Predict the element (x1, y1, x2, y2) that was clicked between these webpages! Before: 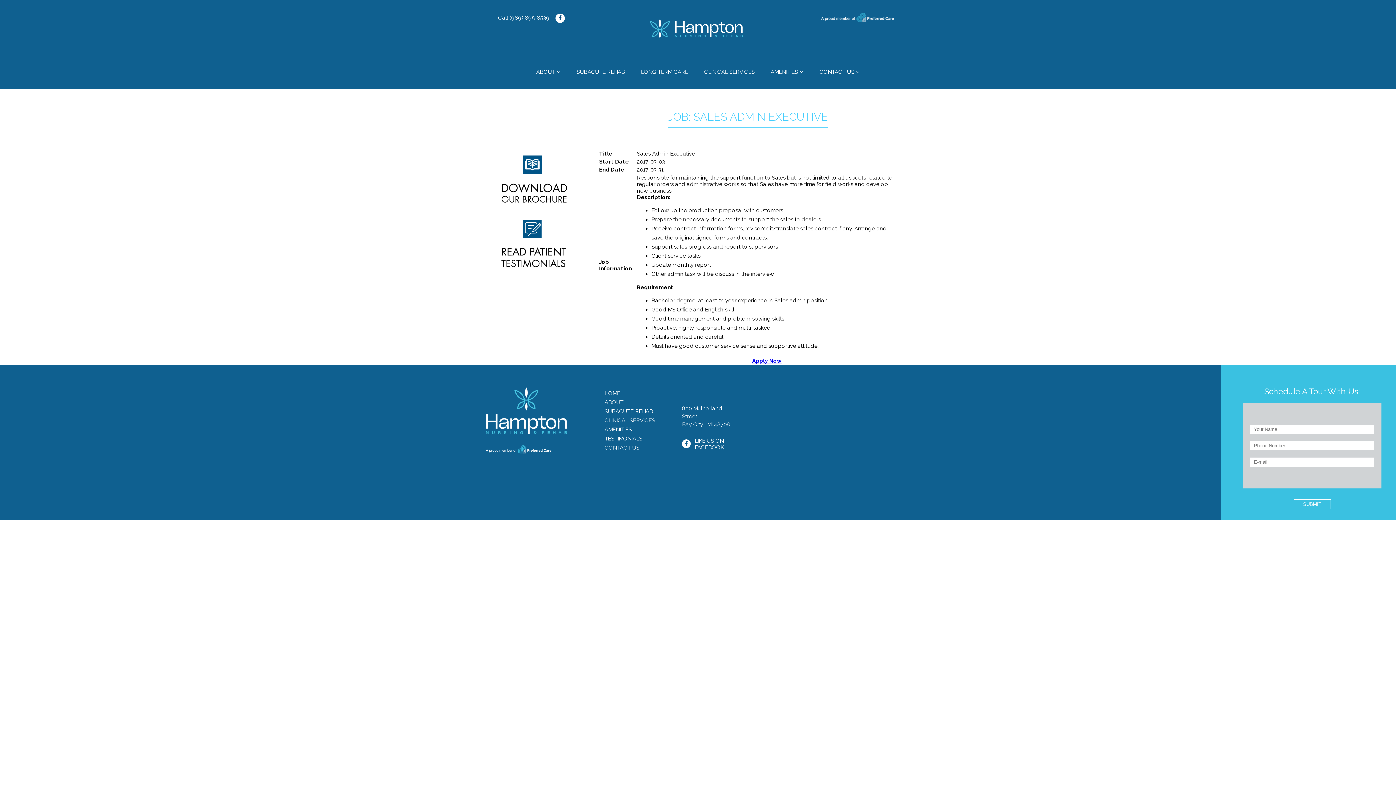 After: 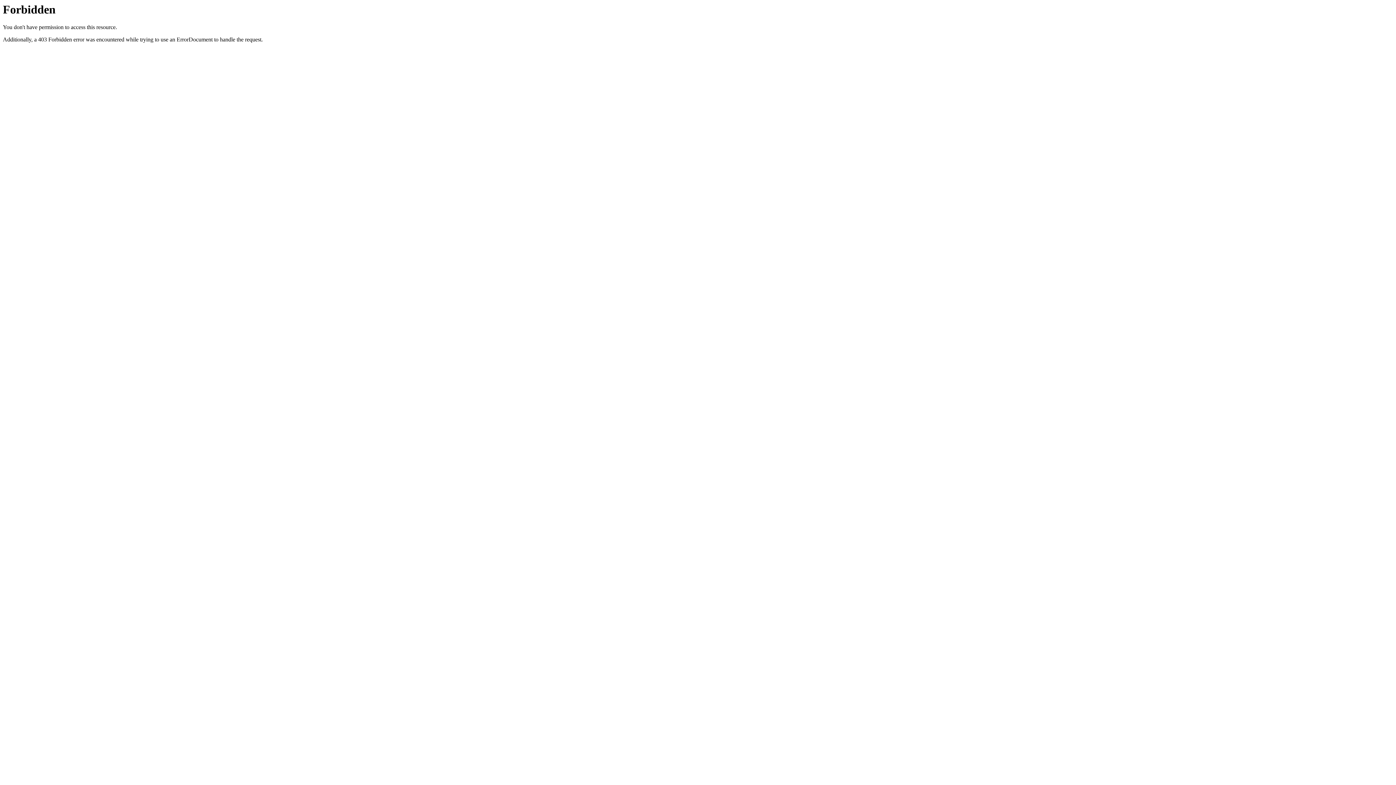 Action: bbox: (762, 12, 894, 23)